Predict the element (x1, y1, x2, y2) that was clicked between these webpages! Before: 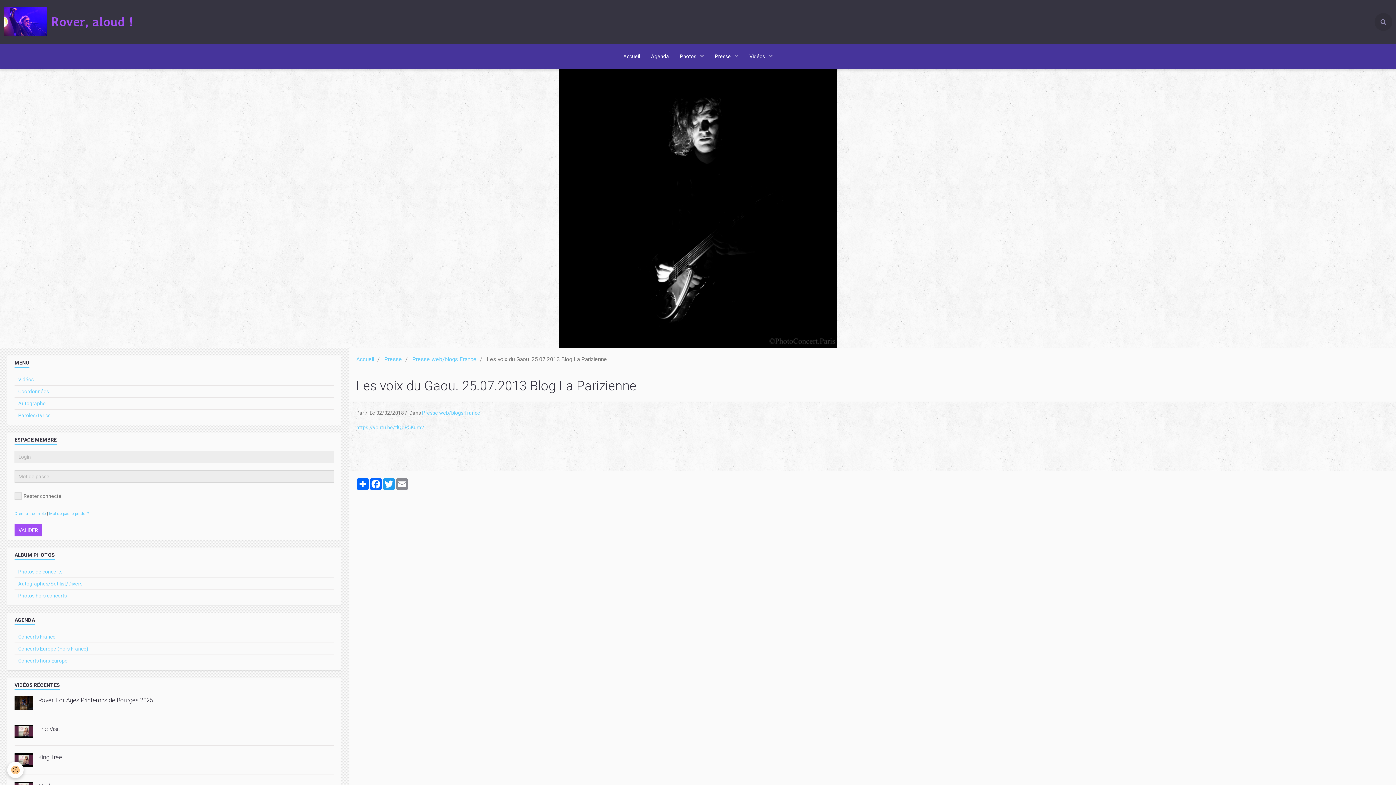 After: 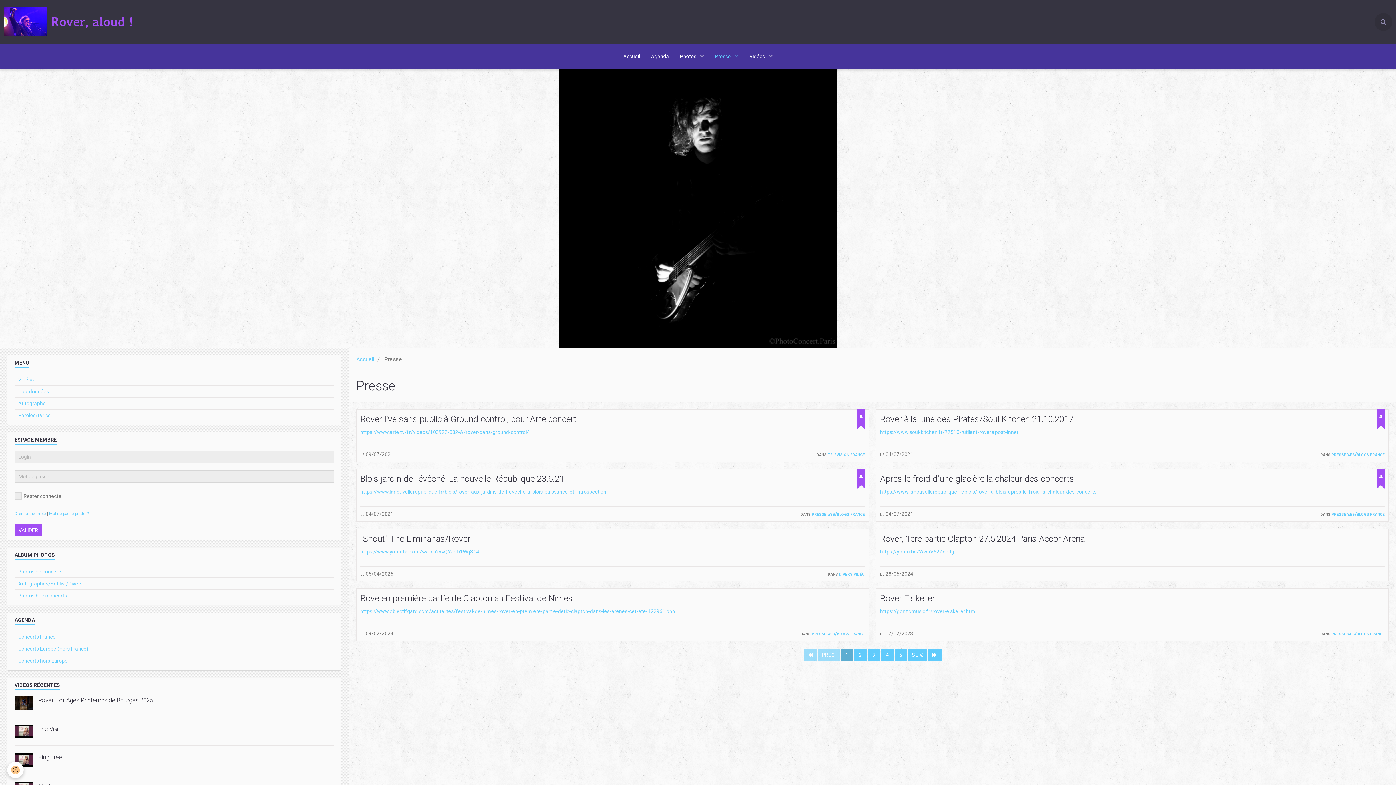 Action: bbox: (384, 356, 402, 362) label: Presse